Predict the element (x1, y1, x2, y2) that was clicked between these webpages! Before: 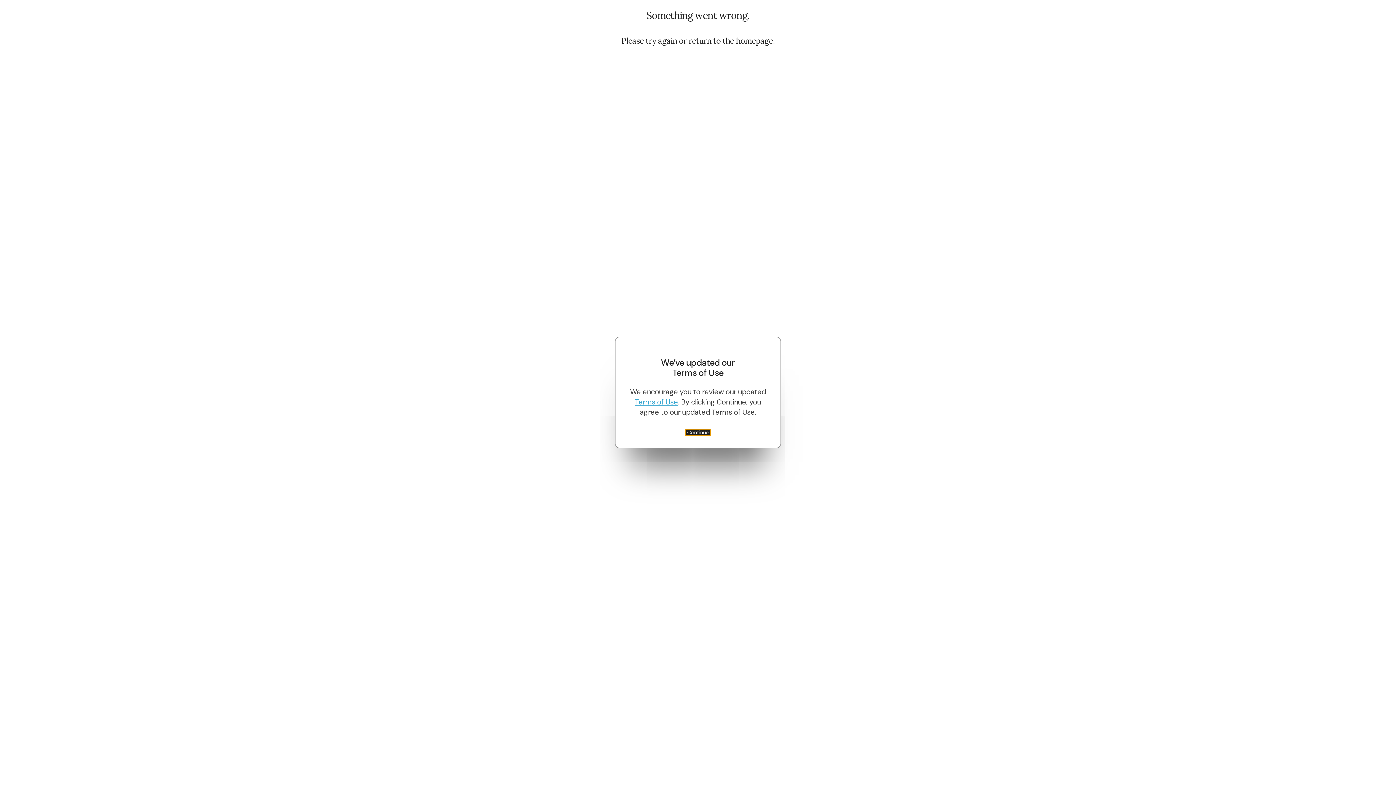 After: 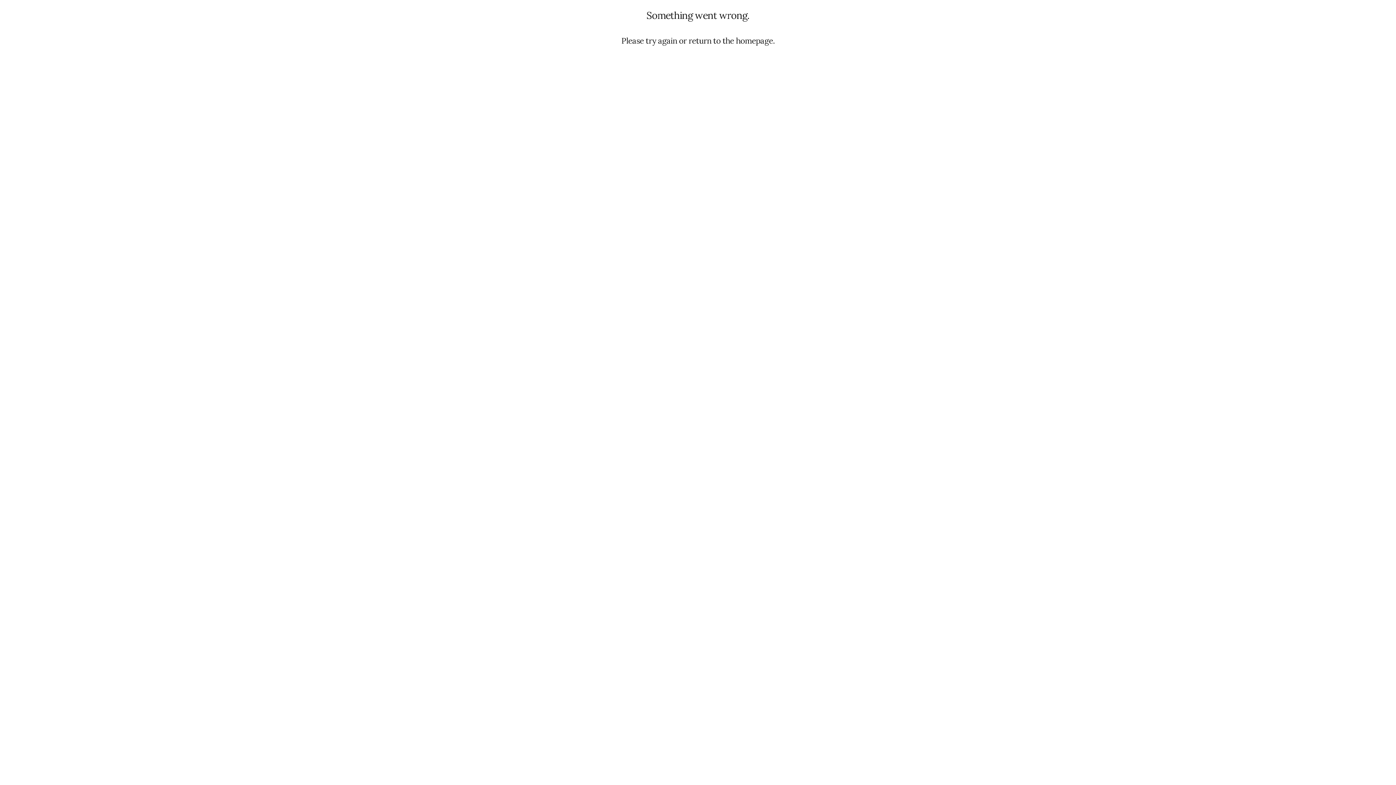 Action: bbox: (684, 429, 711, 436) label: Continue